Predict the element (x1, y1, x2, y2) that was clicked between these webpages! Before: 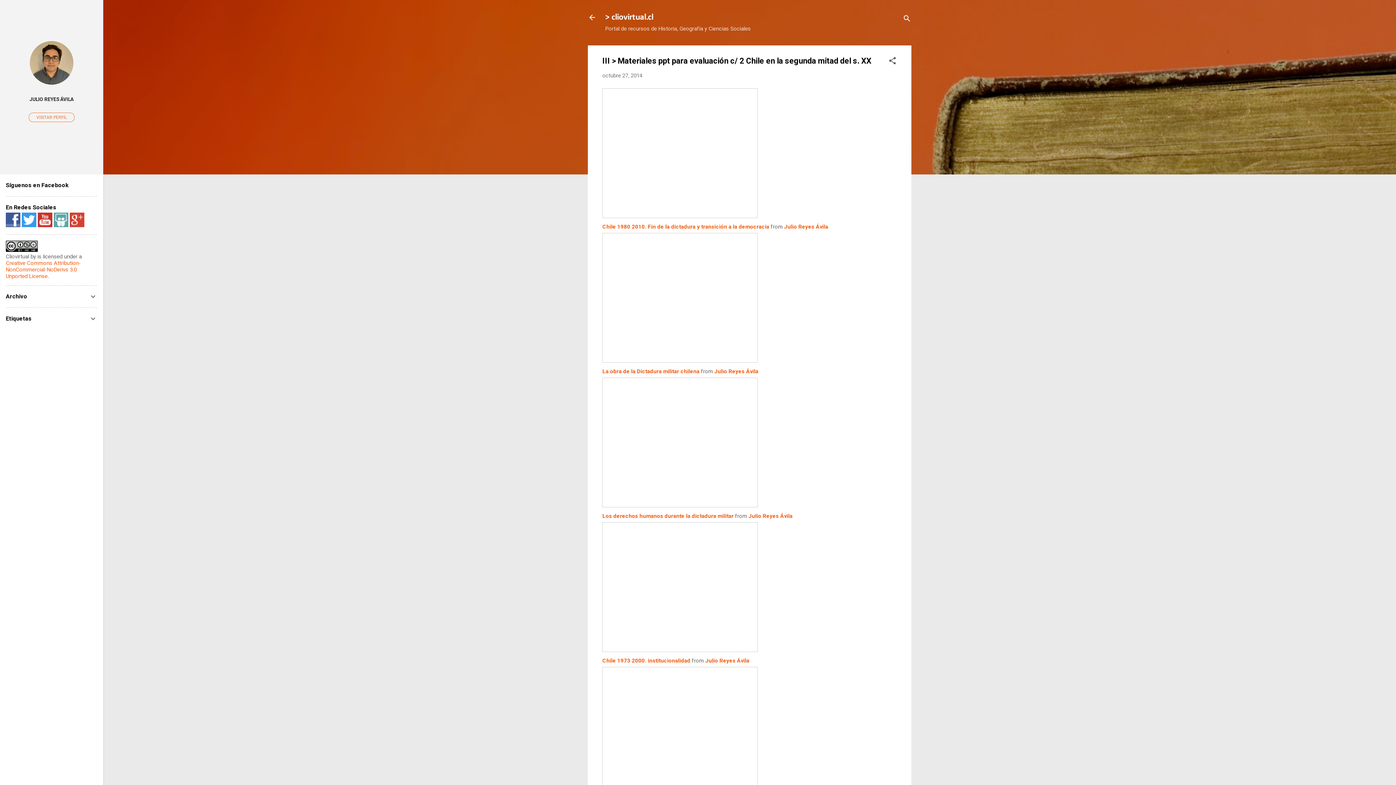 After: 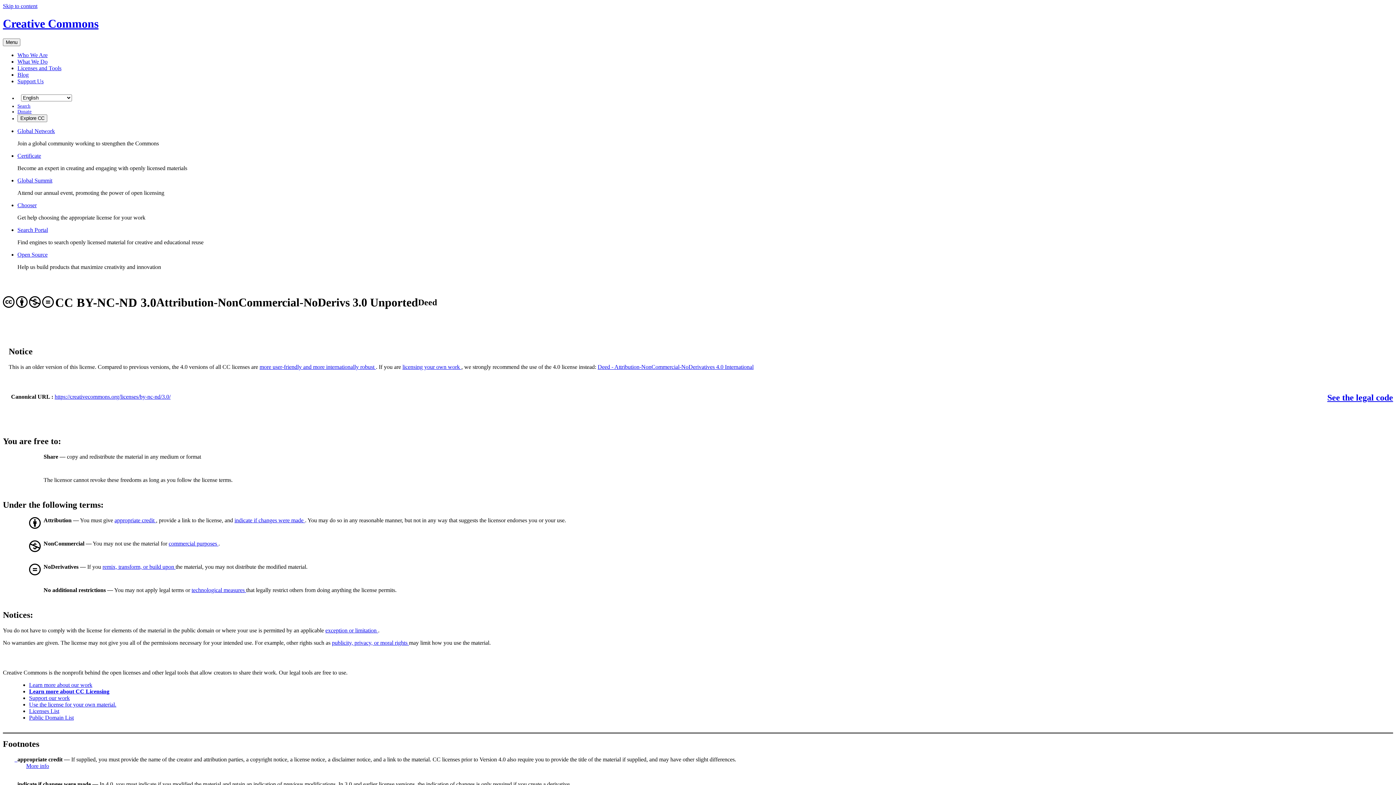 Action: bbox: (5, 246, 37, 253)